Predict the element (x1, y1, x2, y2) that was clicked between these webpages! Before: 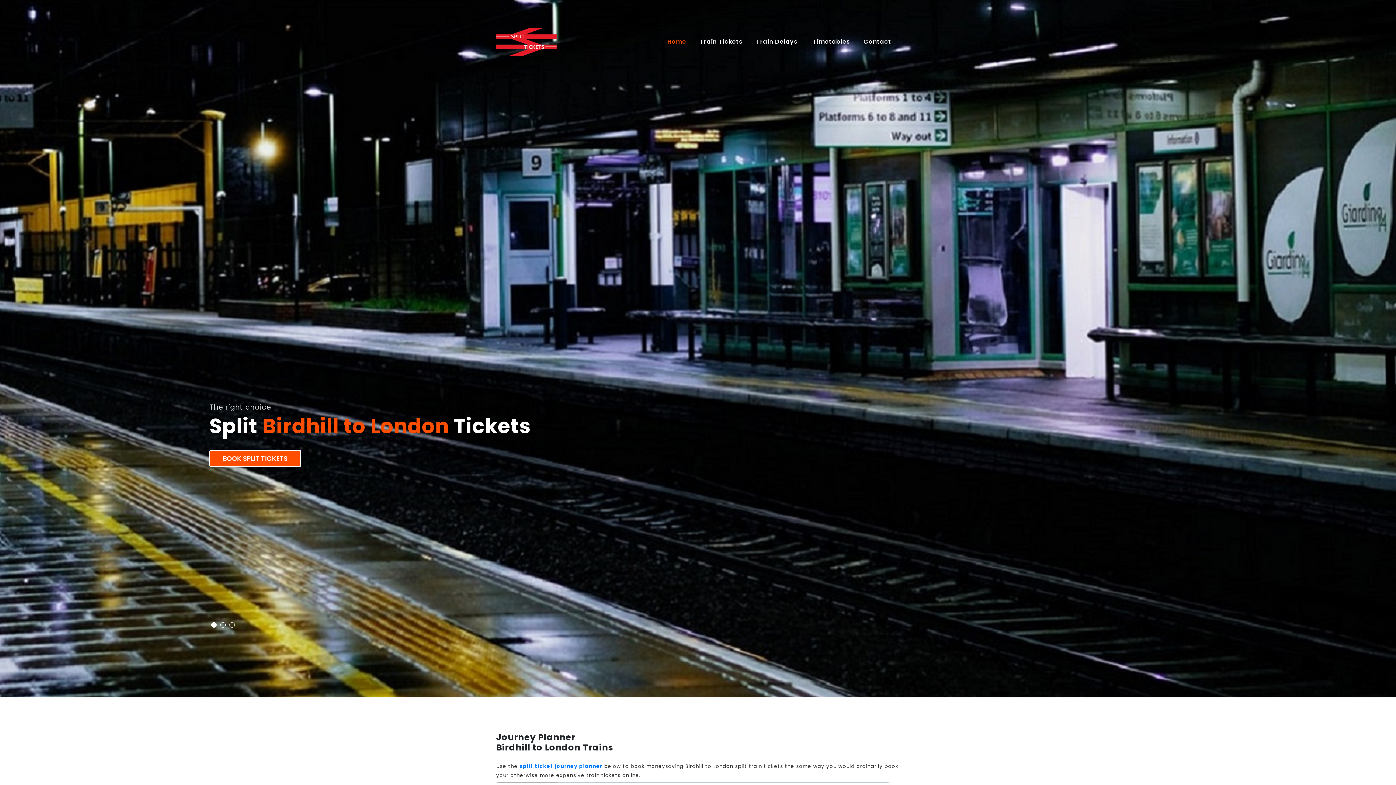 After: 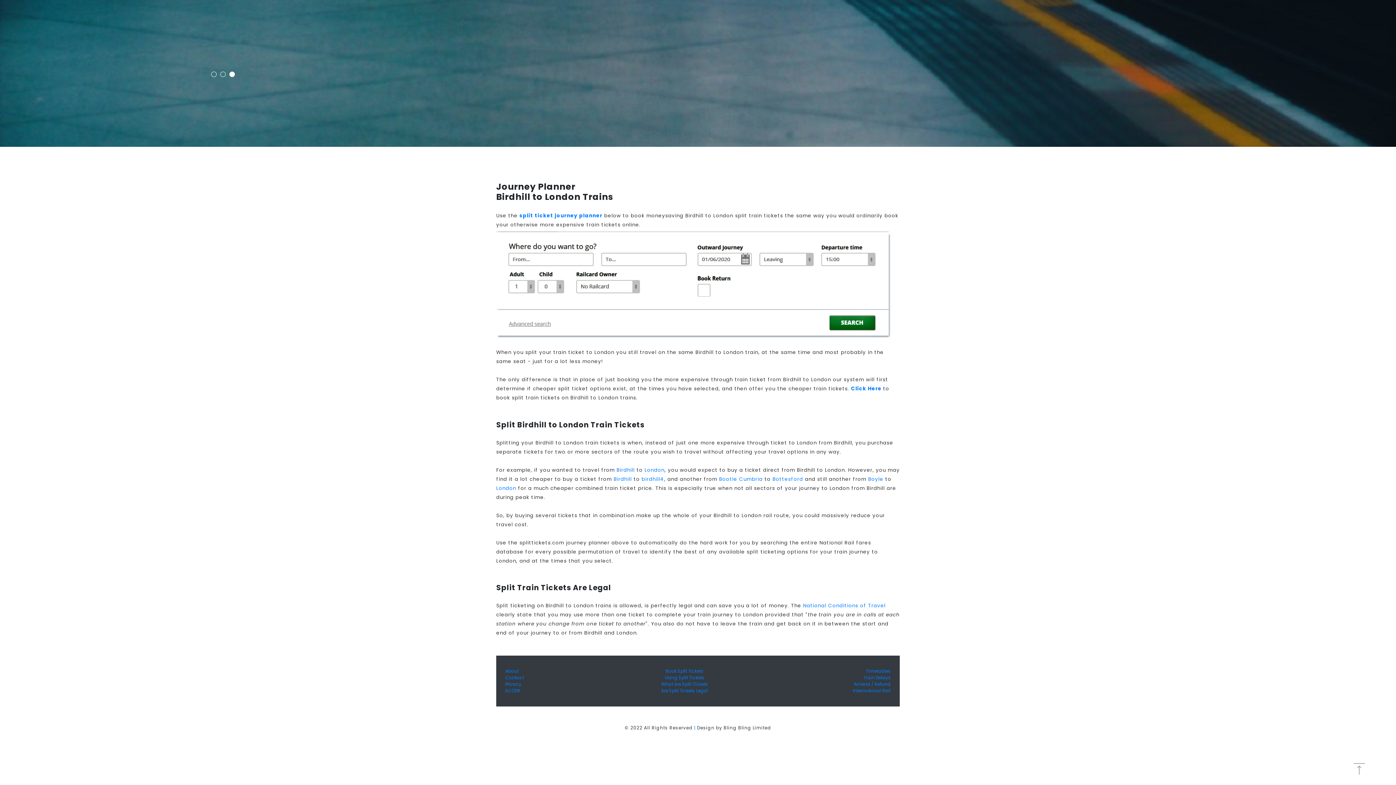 Action: bbox: (229, 622, 234, 628)